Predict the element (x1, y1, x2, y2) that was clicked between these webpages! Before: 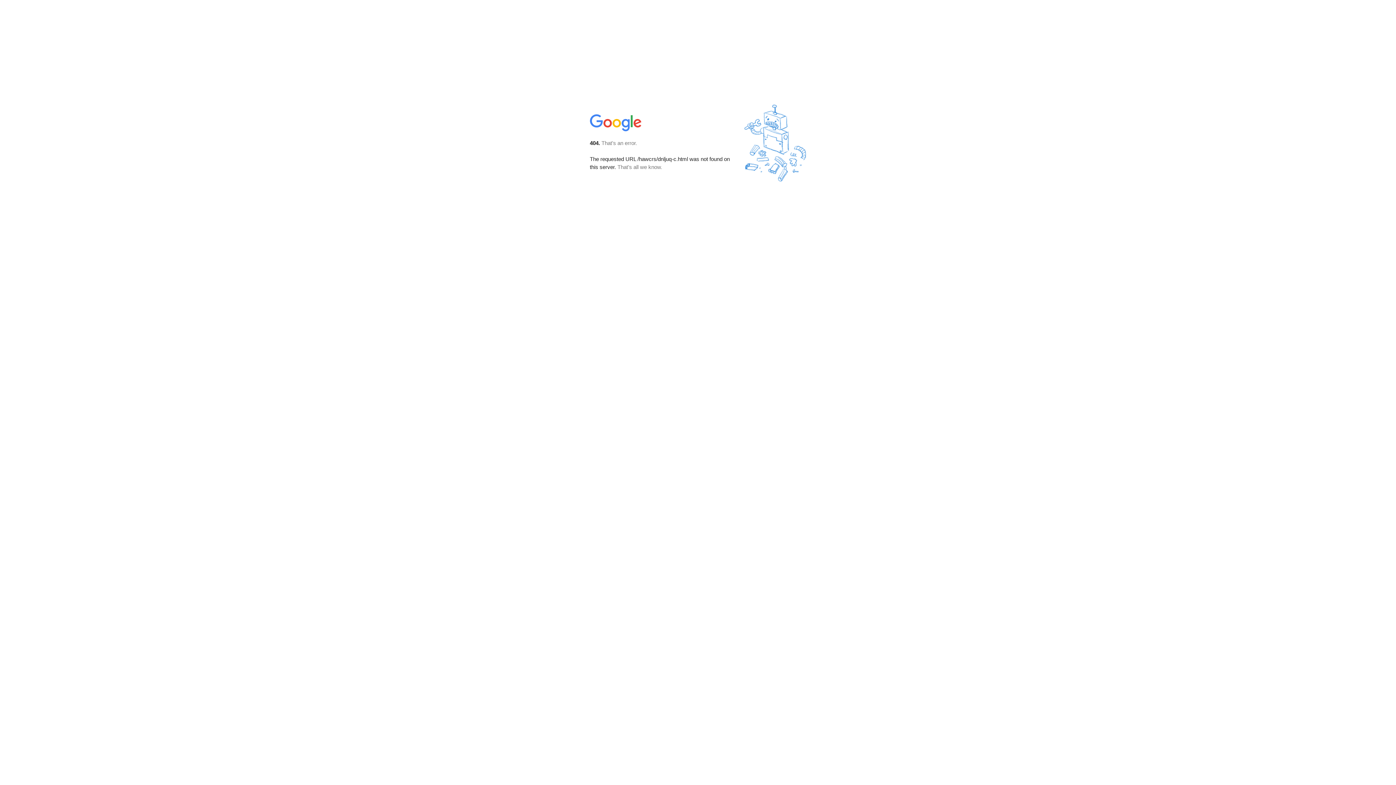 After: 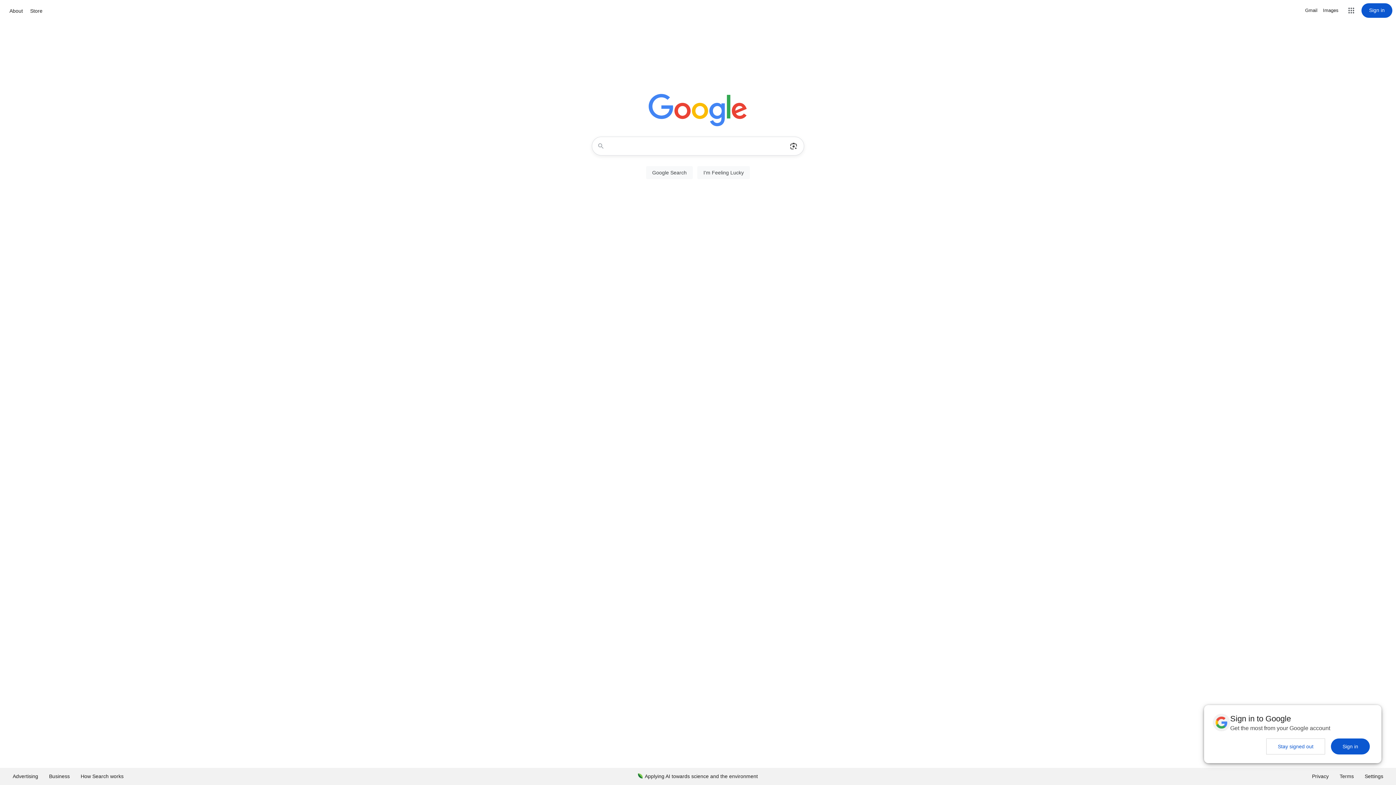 Action: bbox: (590, 127, 642, 134)